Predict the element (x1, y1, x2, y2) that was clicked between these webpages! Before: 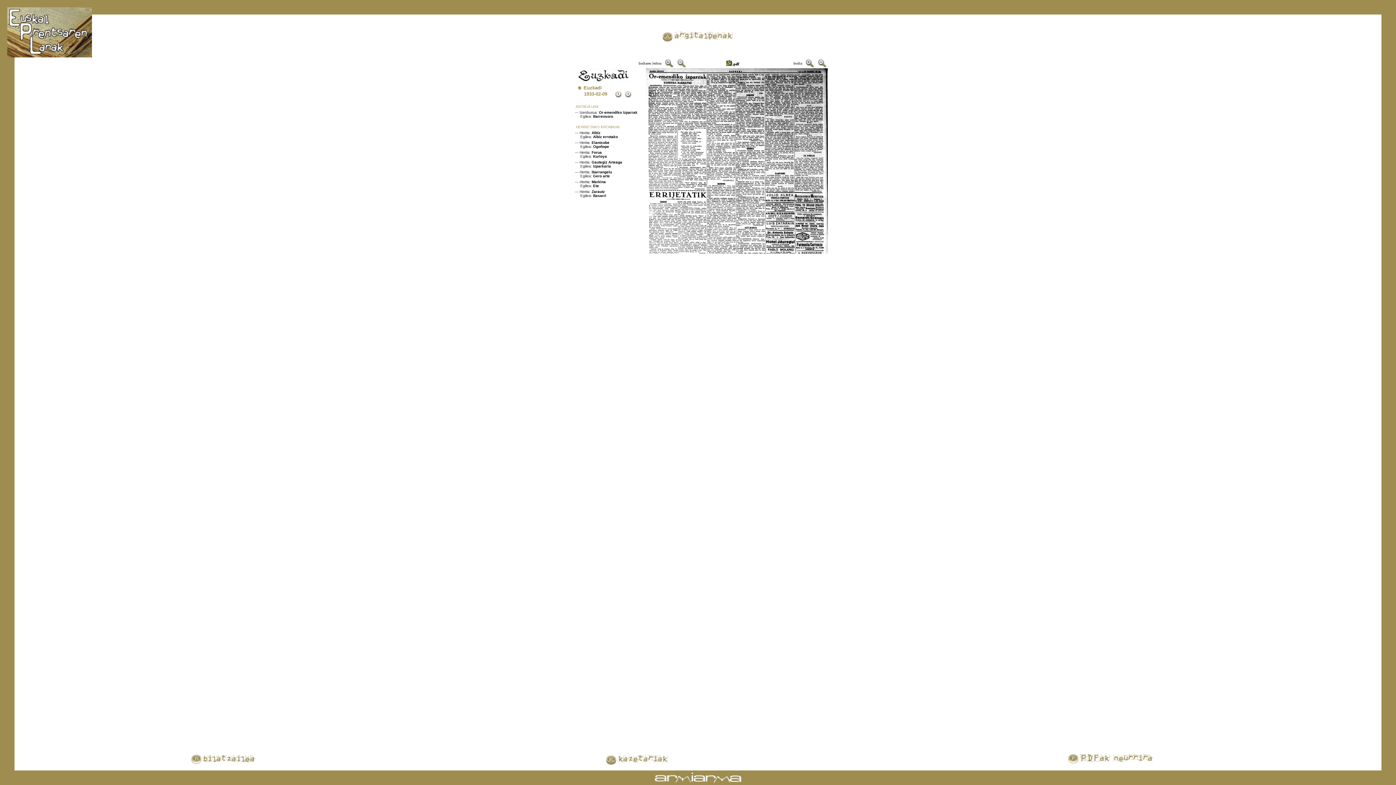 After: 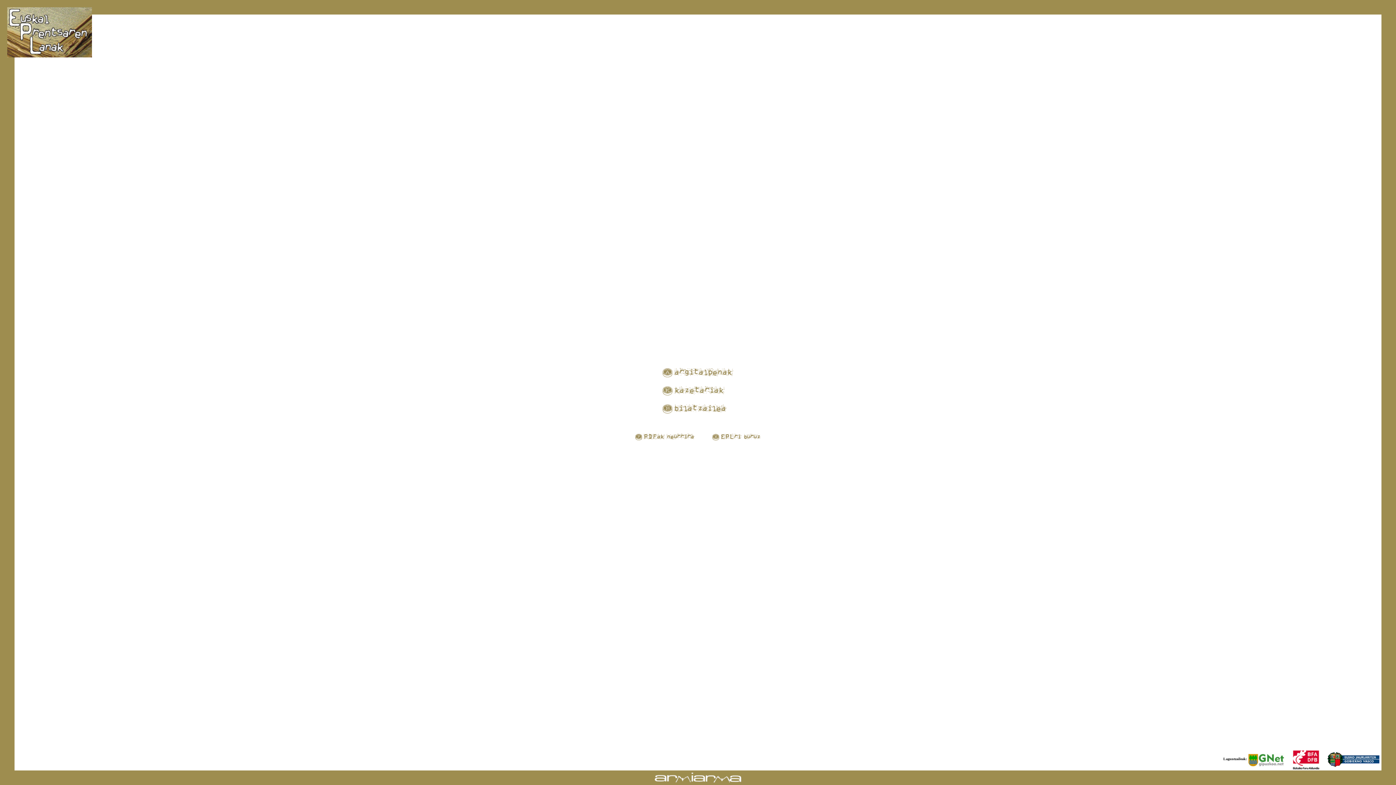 Action: bbox: (7, 52, 92, 58)